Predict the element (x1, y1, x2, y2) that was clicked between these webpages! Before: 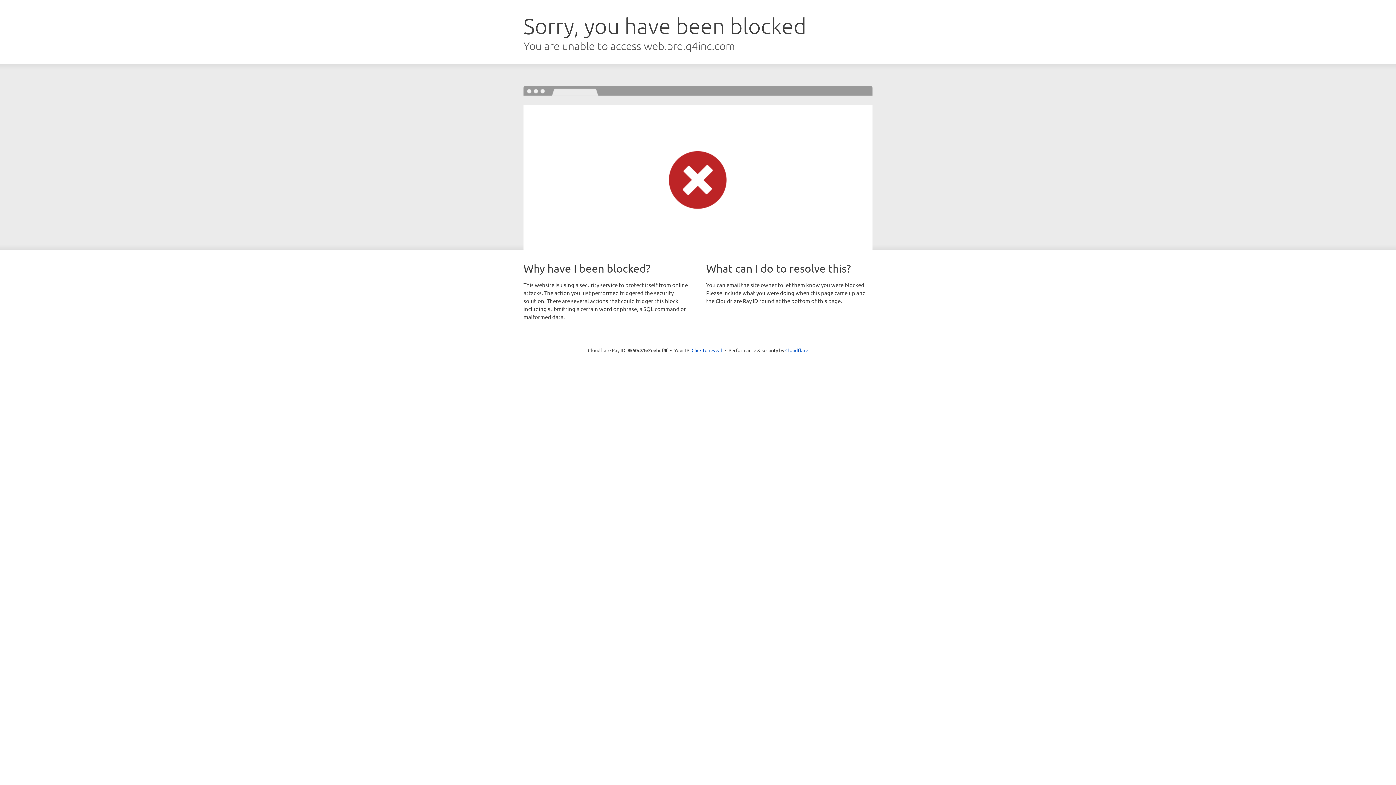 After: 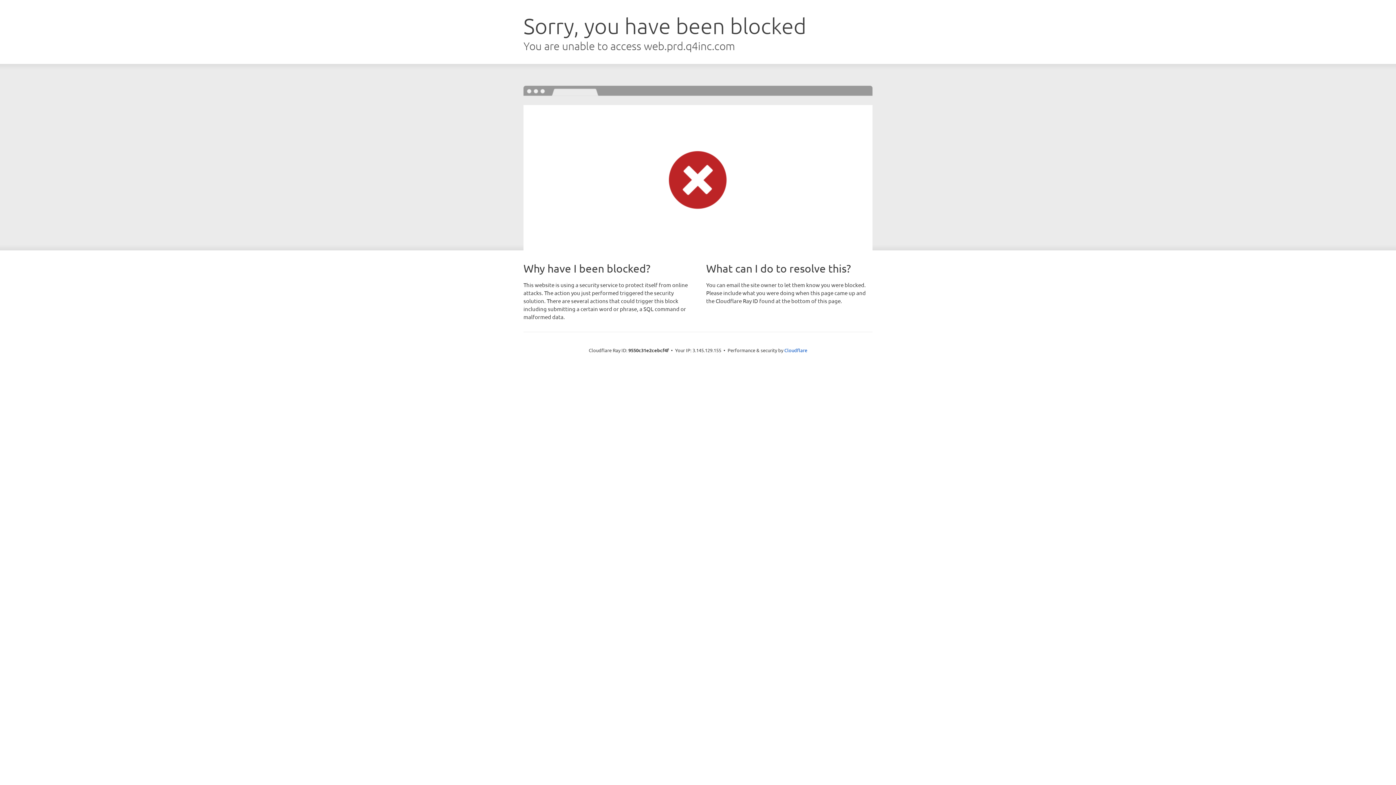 Action: label: Click to reveal bbox: (691, 346, 722, 353)